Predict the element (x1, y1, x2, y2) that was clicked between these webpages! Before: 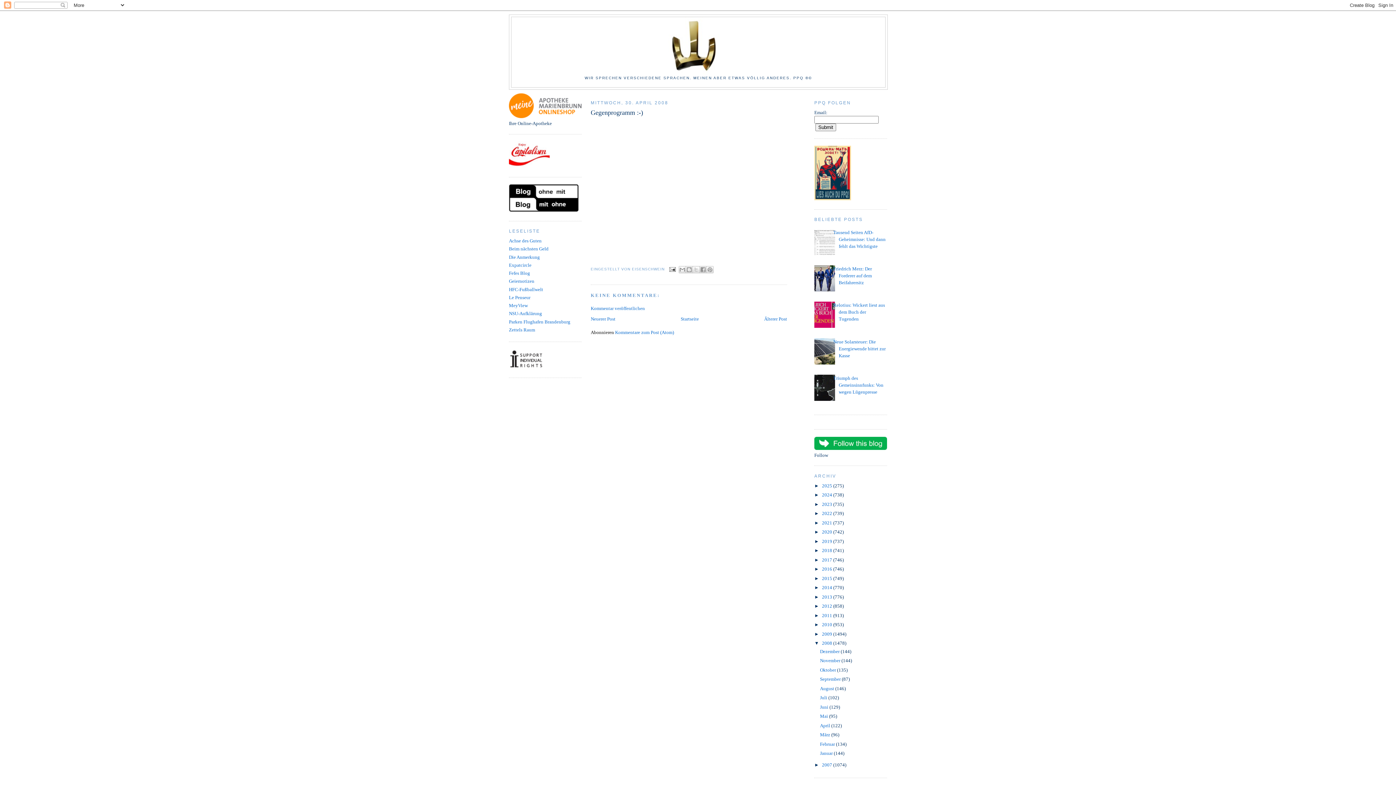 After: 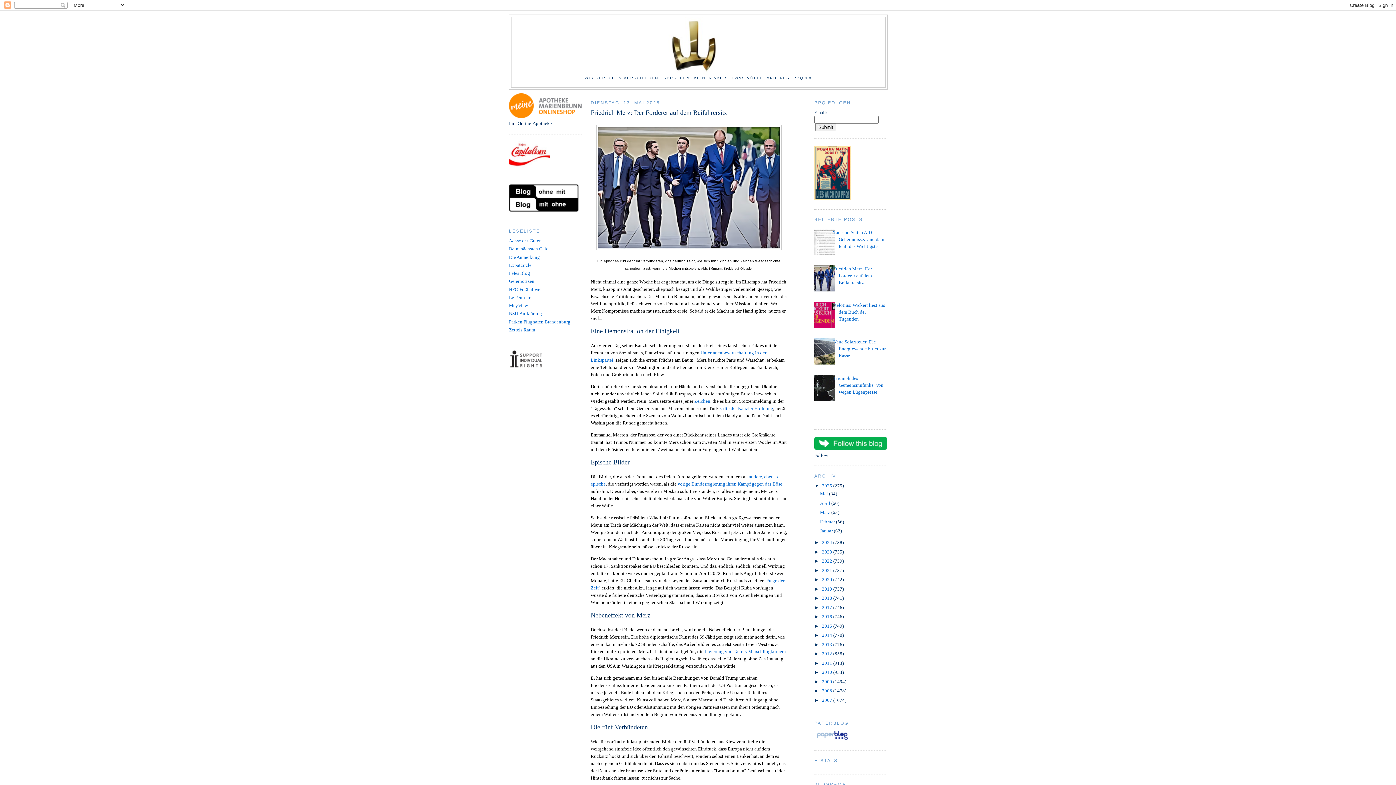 Action: label: Friedrich Merz: Der Forderer auf dem Beifahrersitz bbox: (833, 266, 872, 285)